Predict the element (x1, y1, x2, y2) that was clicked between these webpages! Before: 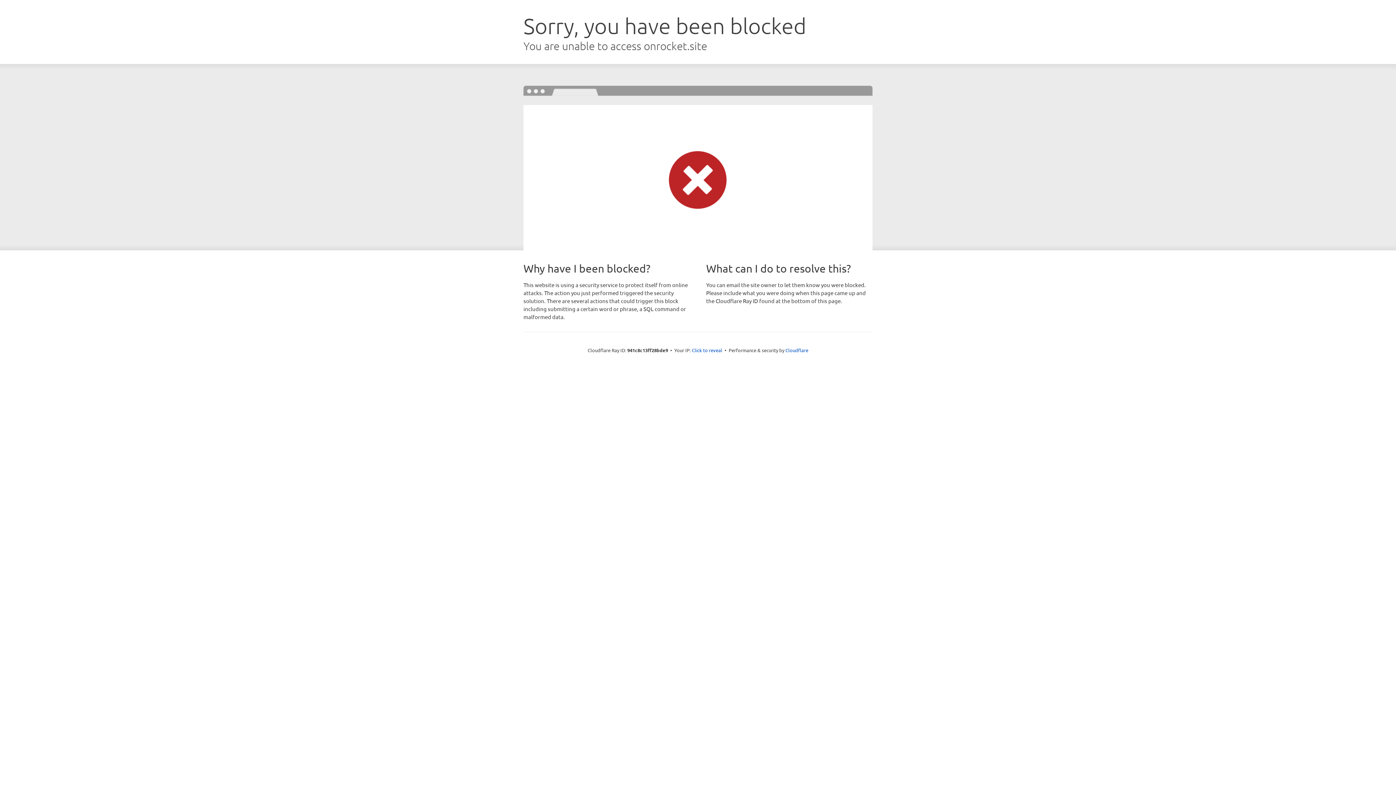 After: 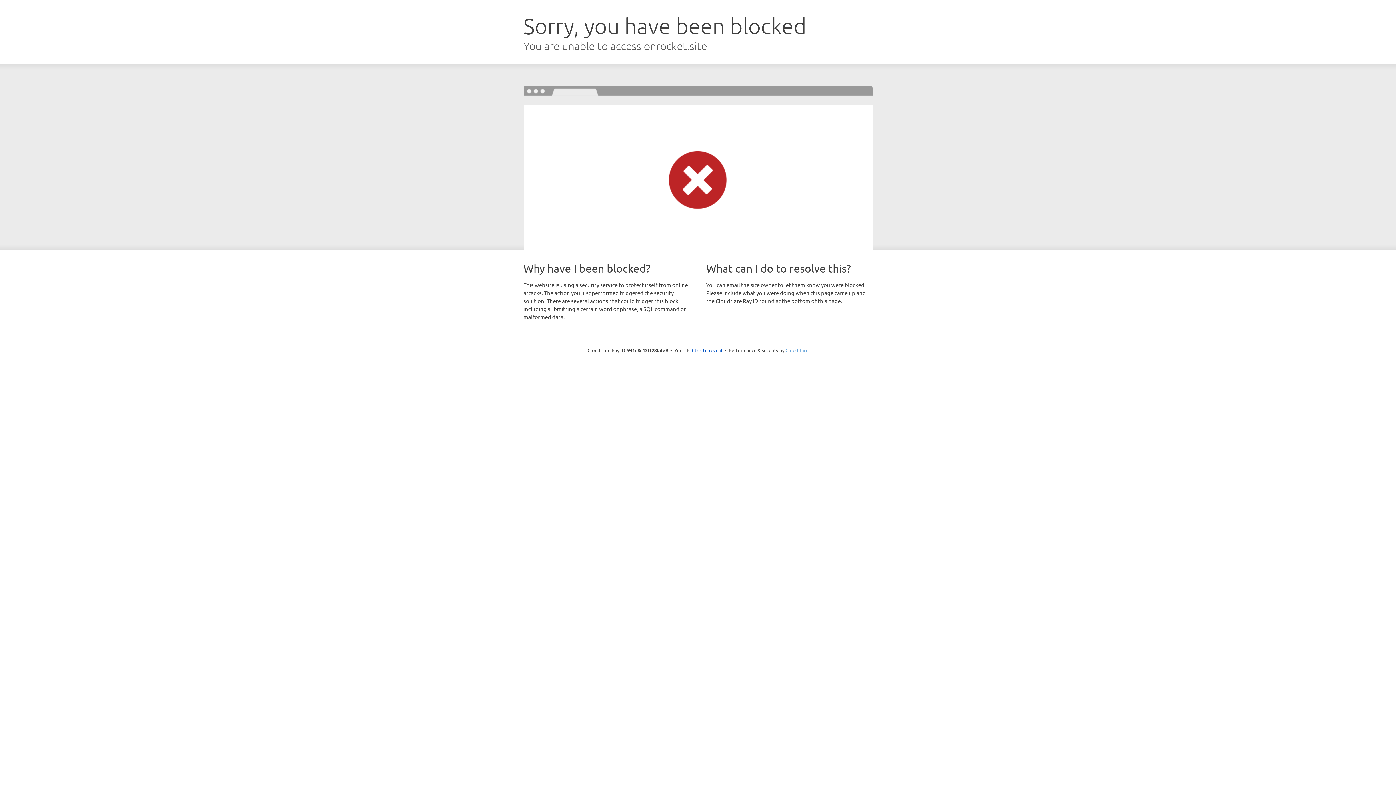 Action: label: Cloudflare bbox: (785, 347, 808, 353)